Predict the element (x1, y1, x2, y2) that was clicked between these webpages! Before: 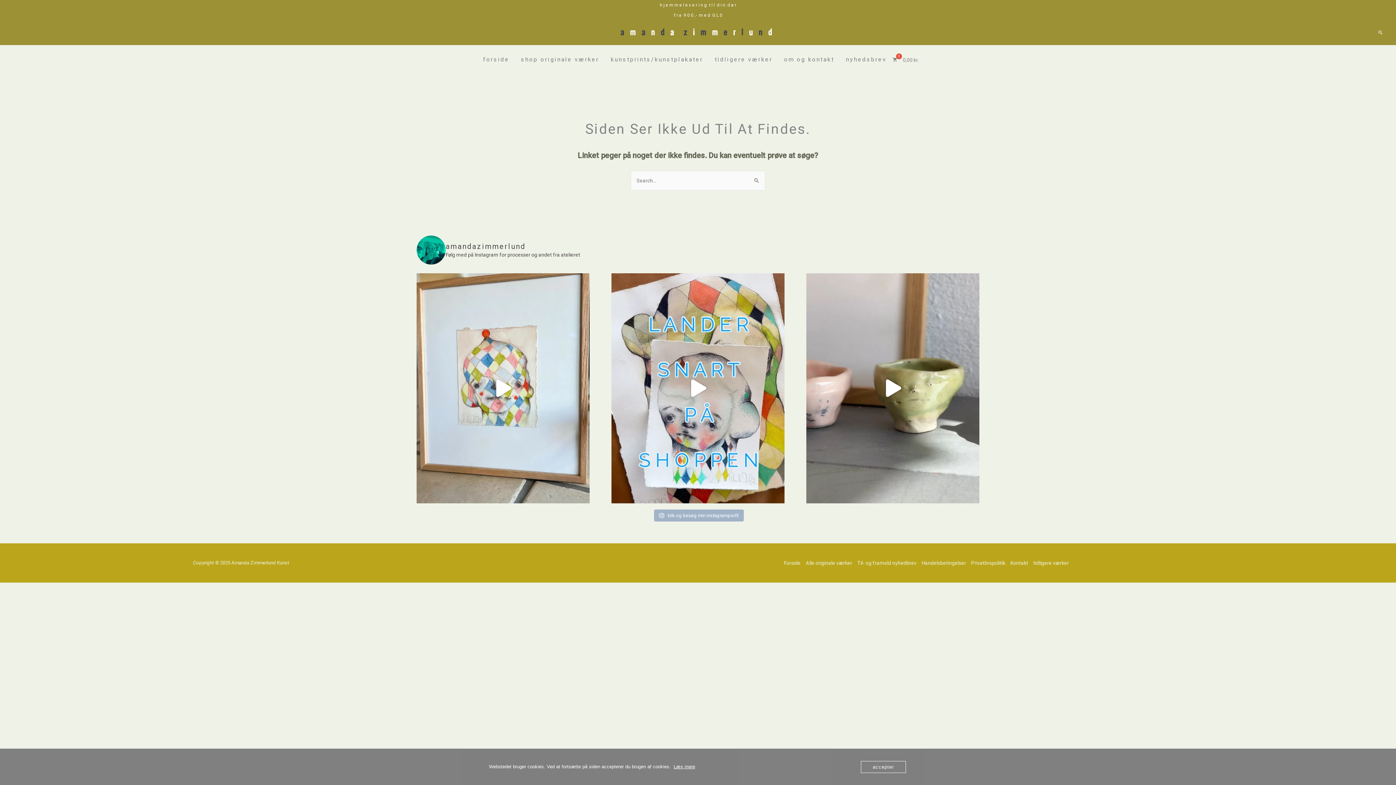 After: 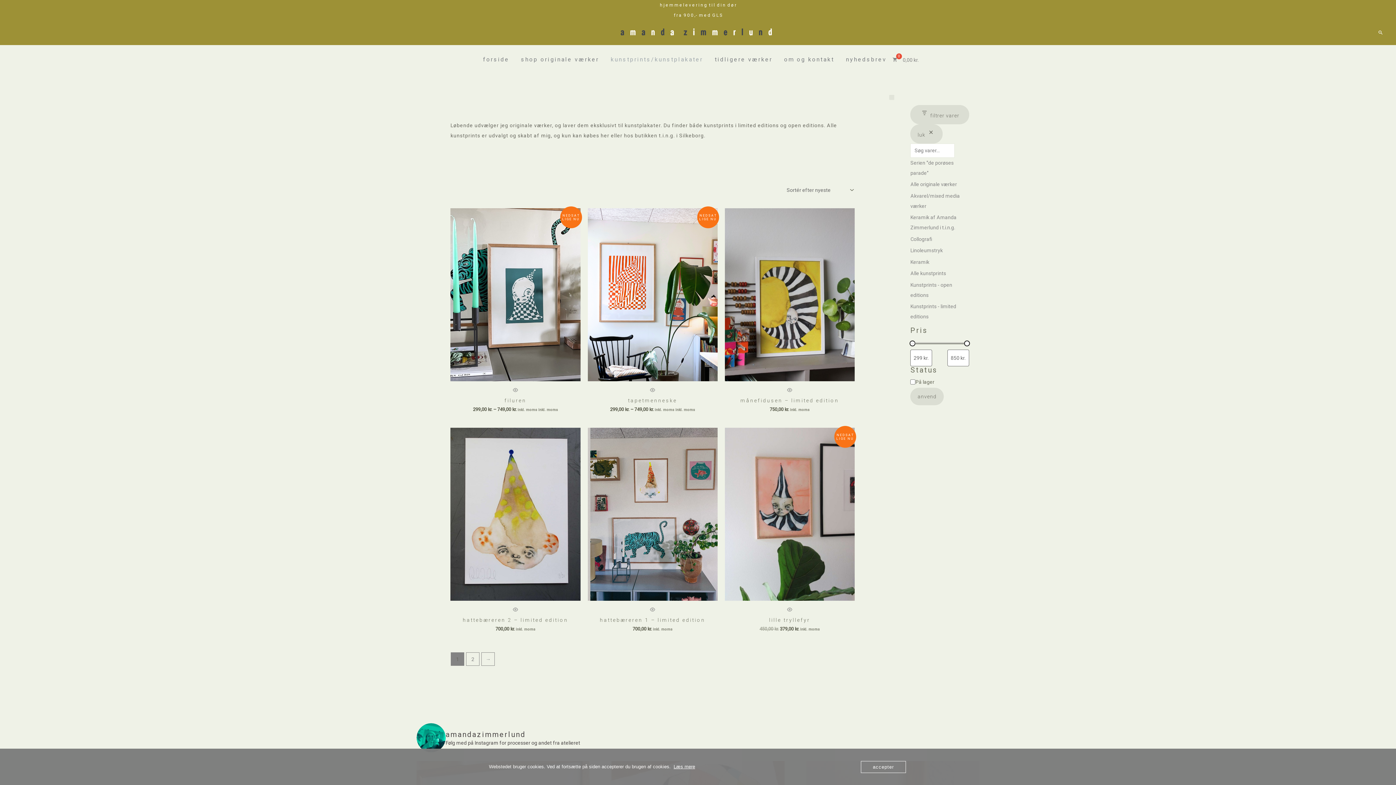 Action: bbox: (605, 44, 709, 74) label: kunstprints/kunstplakater